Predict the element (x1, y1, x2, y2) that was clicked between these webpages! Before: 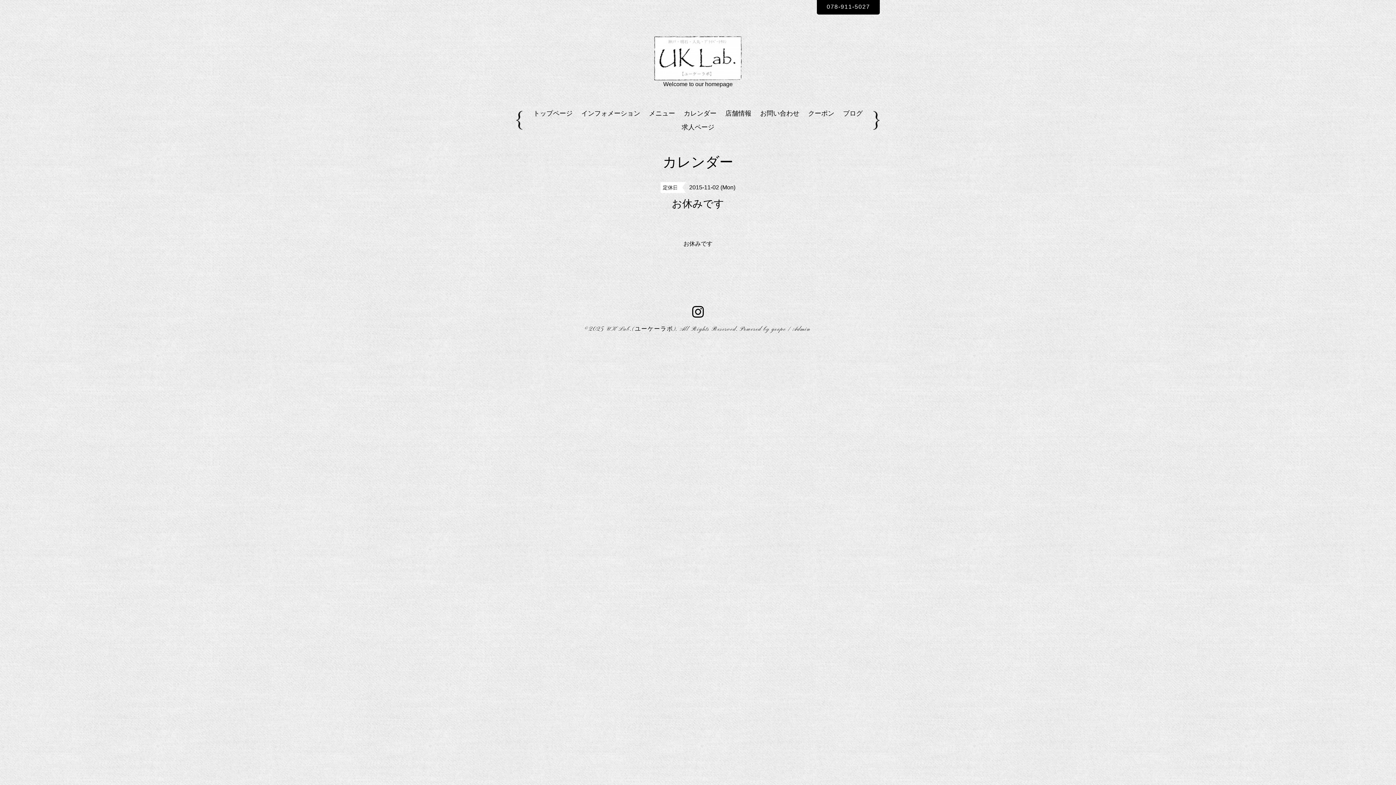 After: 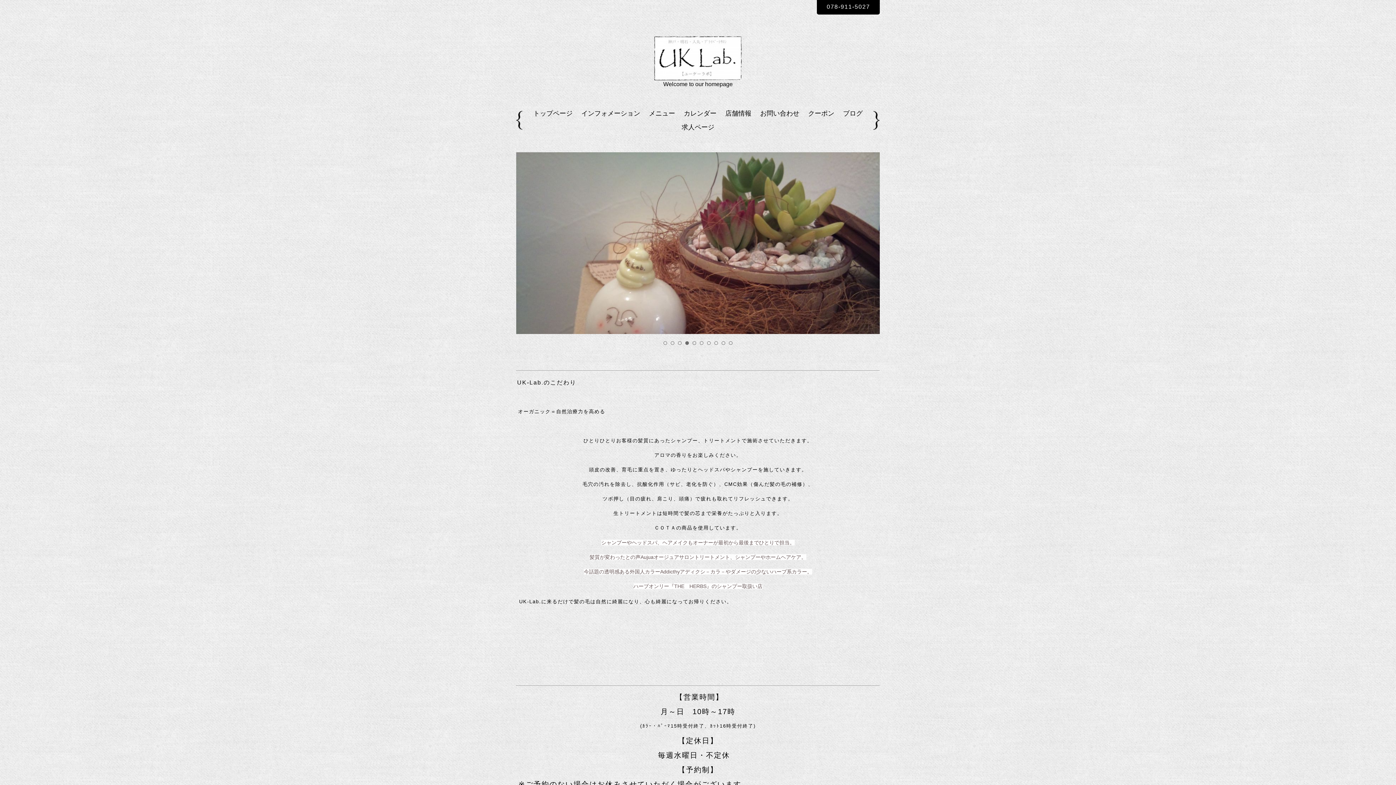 Action: label: トップページ bbox: (529, 106, 576, 120)